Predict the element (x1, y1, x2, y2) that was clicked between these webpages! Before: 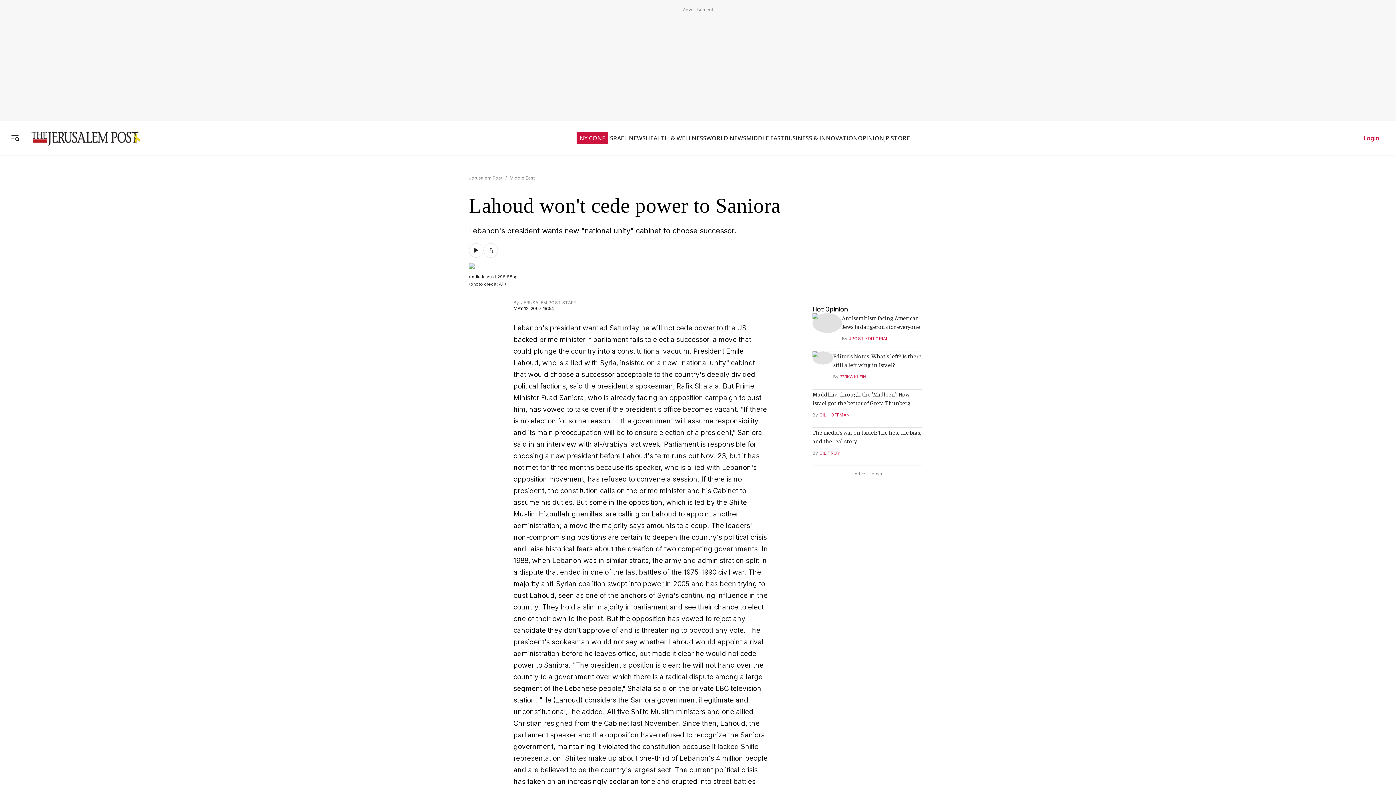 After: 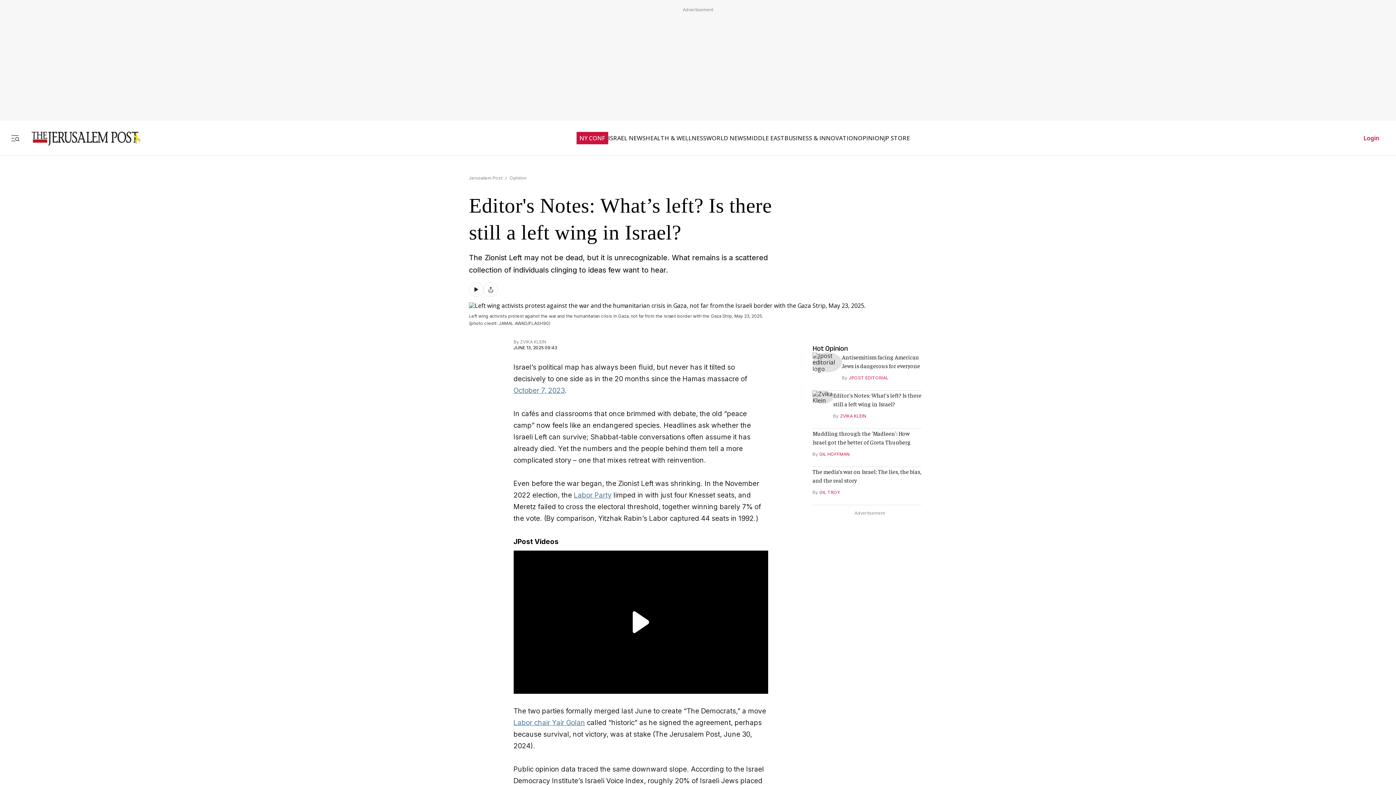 Action: bbox: (833, 344, 921, 361) label: Editor's Notes: What’s left? Is there still a left wing in Israel?